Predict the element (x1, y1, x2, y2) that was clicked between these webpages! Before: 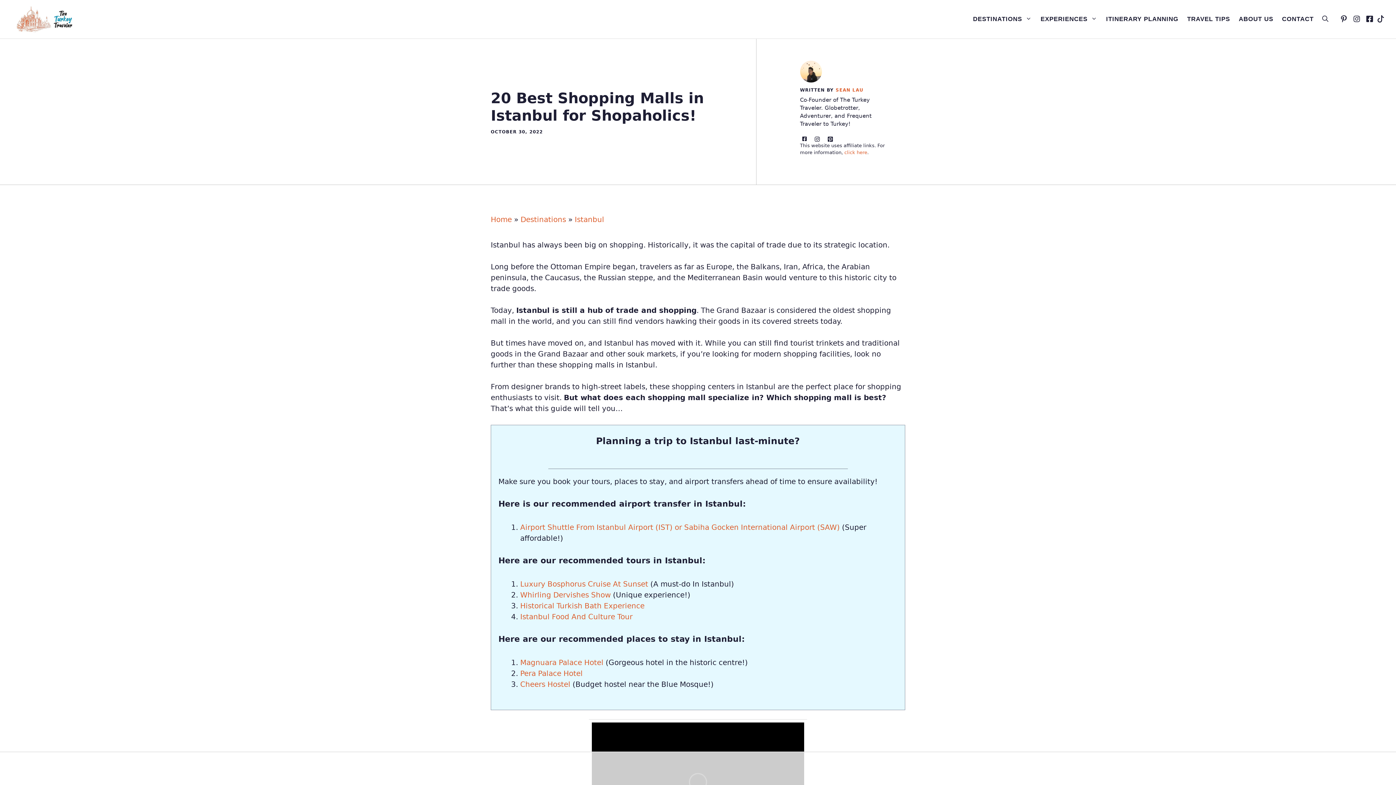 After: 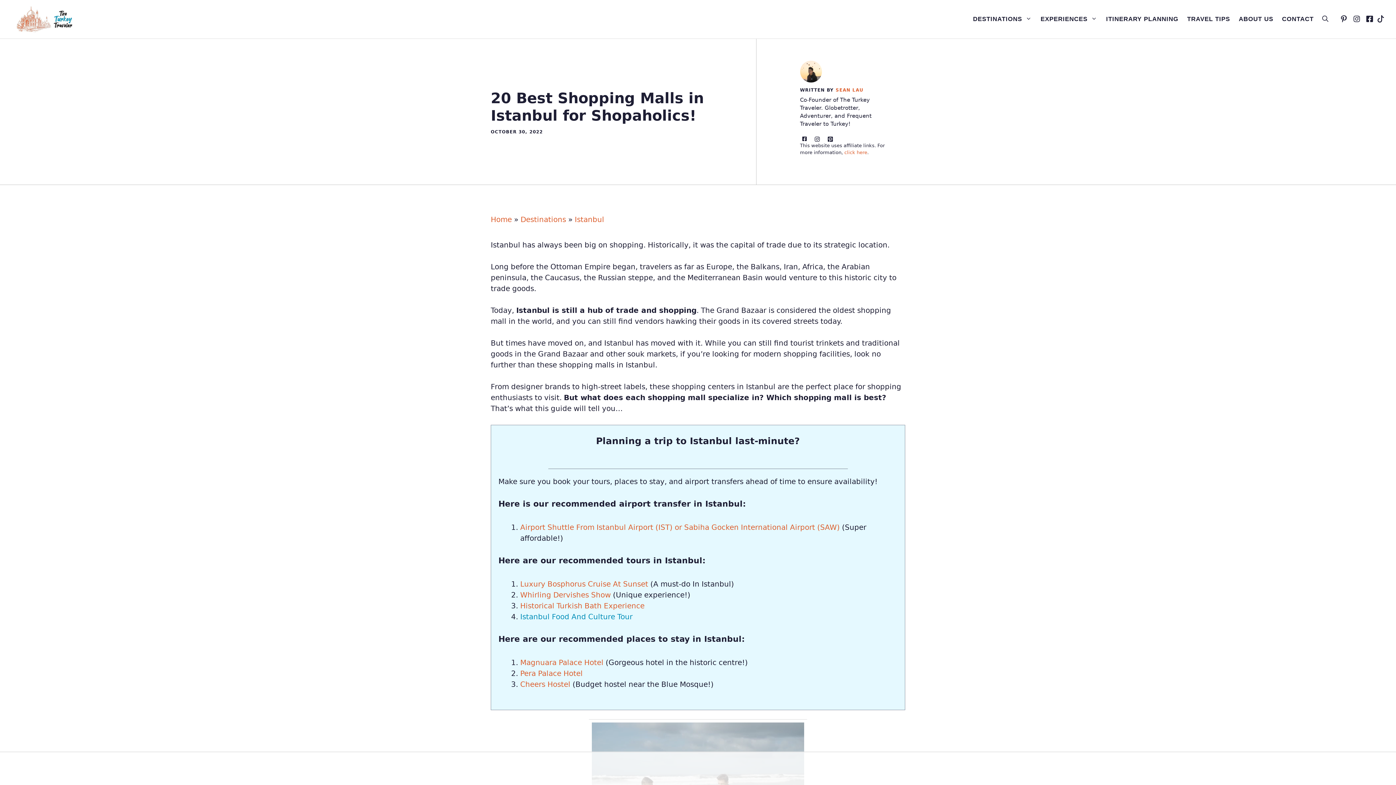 Action: bbox: (520, 612, 632, 621) label: Istanbul Food And Culture Tour